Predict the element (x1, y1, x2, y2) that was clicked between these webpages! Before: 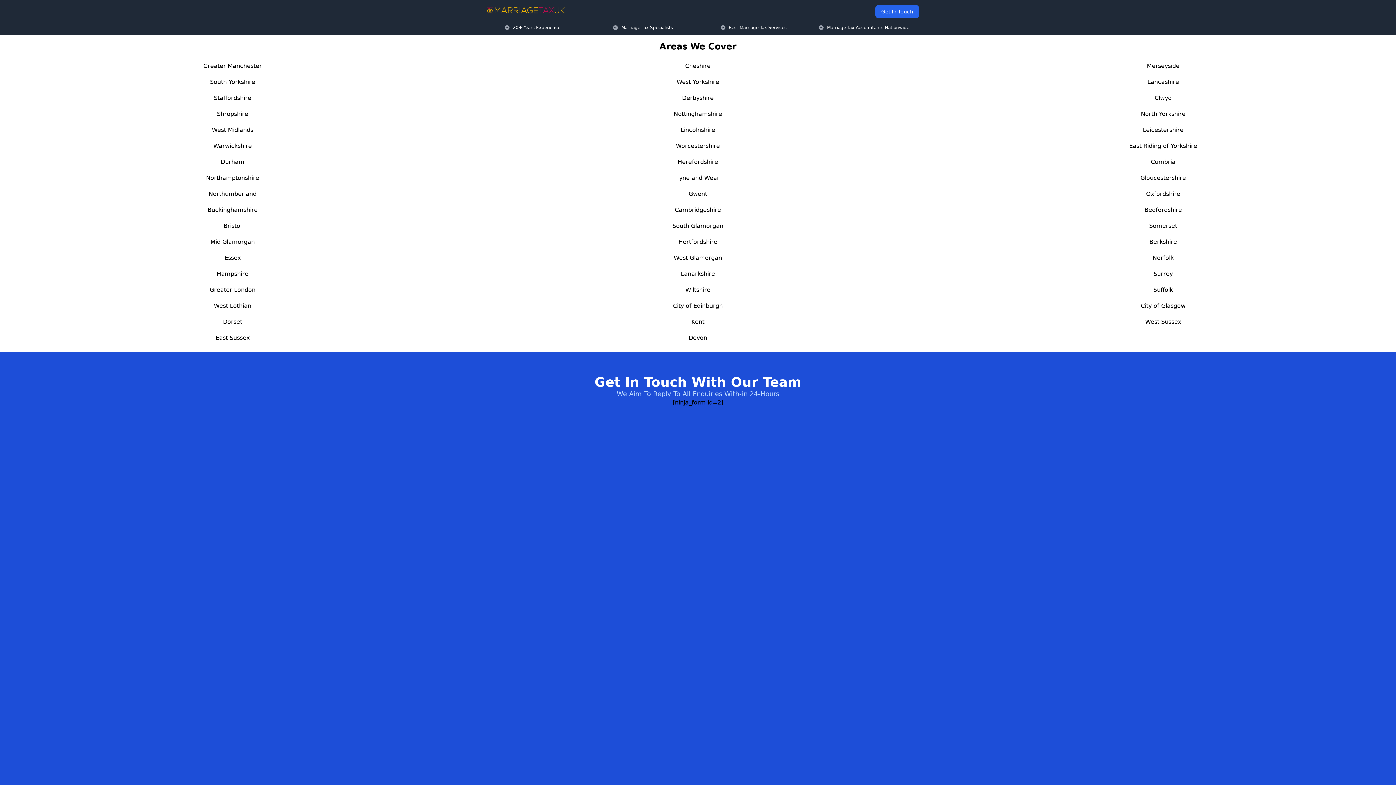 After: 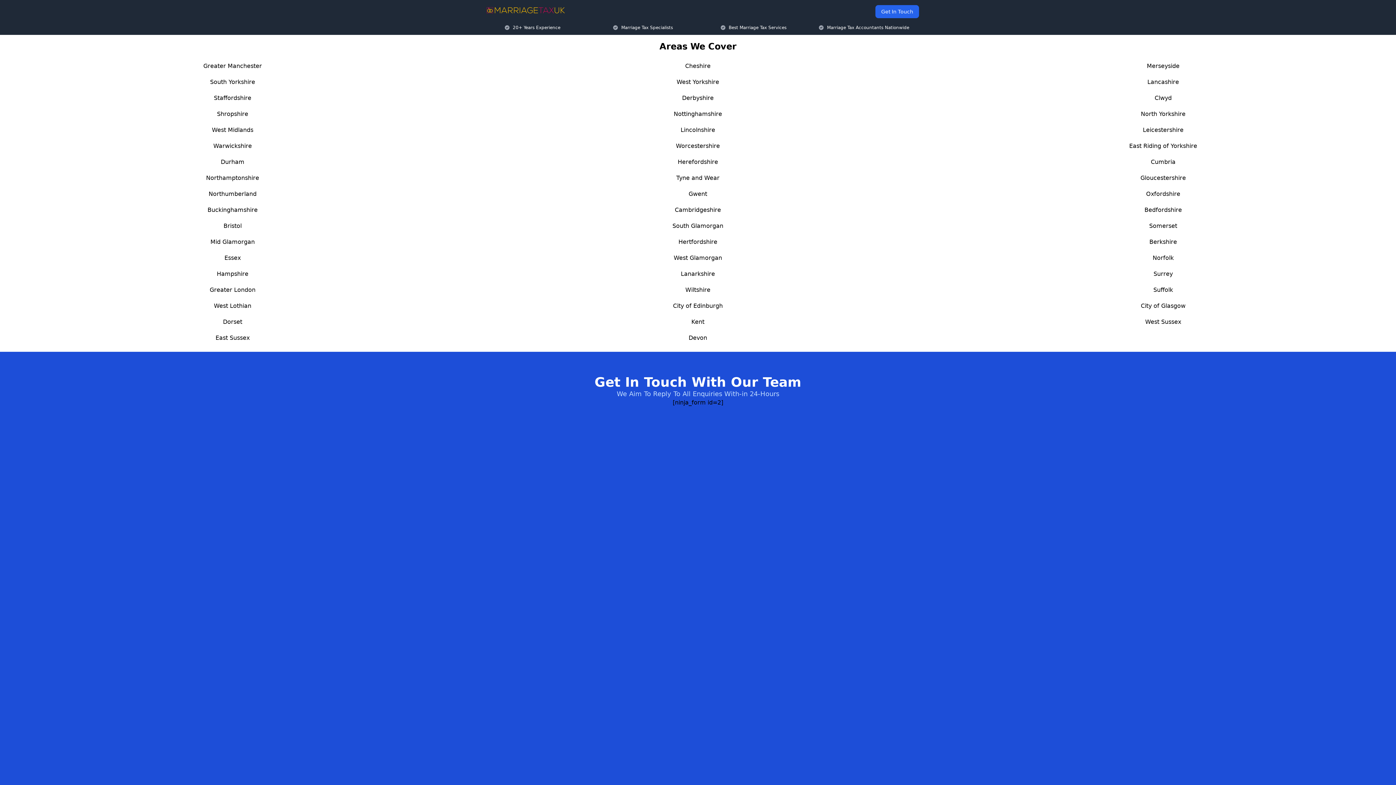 Action: label: North Yorkshire bbox: (1141, 110, 1185, 117)